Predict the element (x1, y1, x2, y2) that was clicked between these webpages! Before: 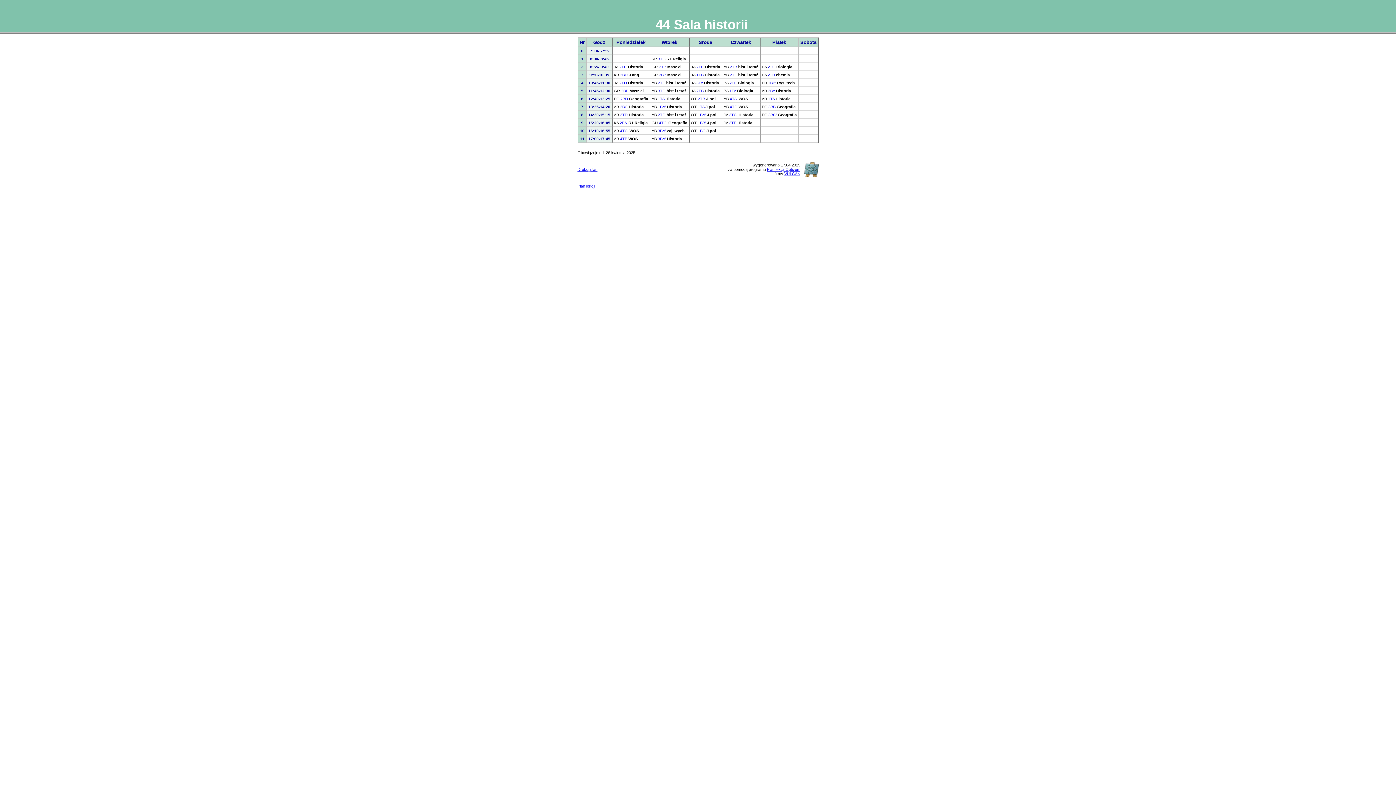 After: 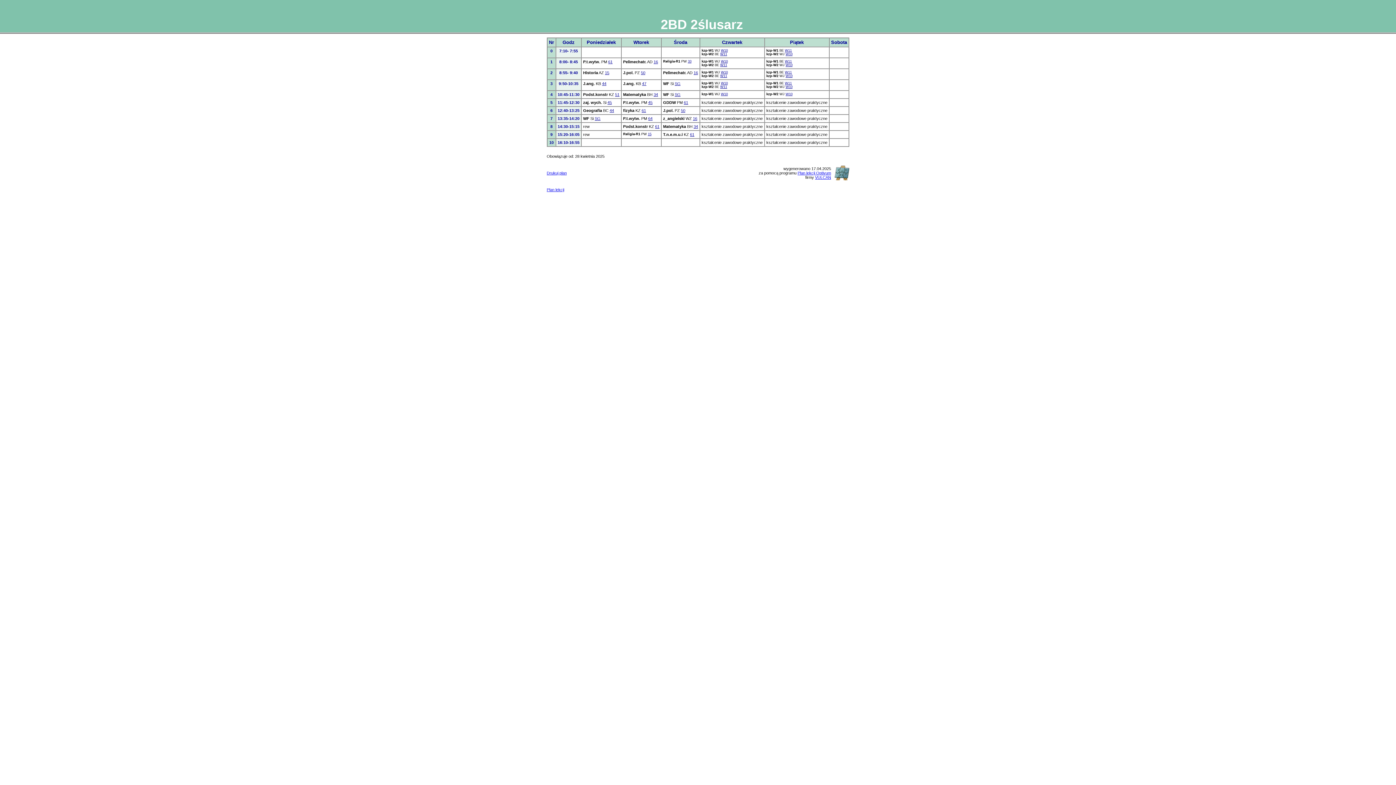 Action: label: 2BD bbox: (620, 72, 627, 77)